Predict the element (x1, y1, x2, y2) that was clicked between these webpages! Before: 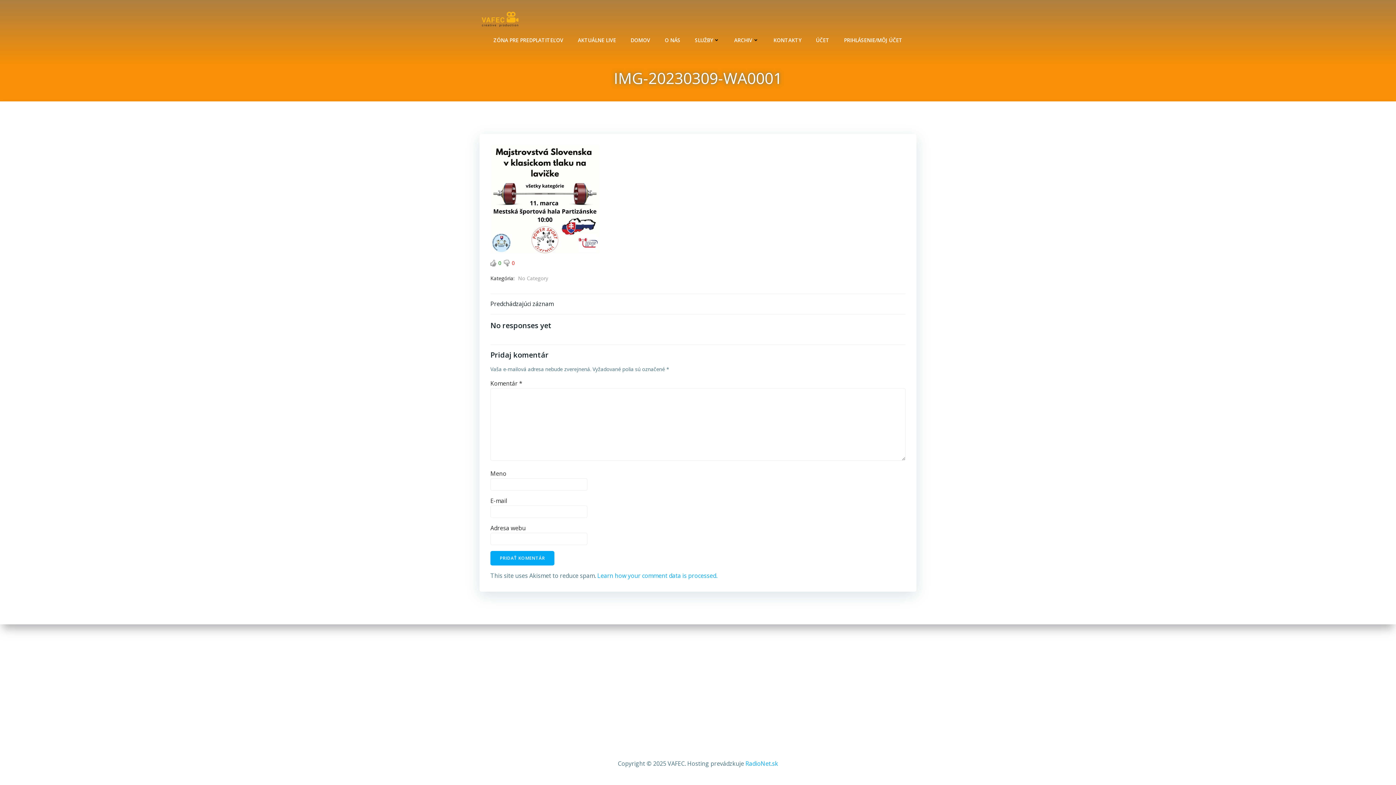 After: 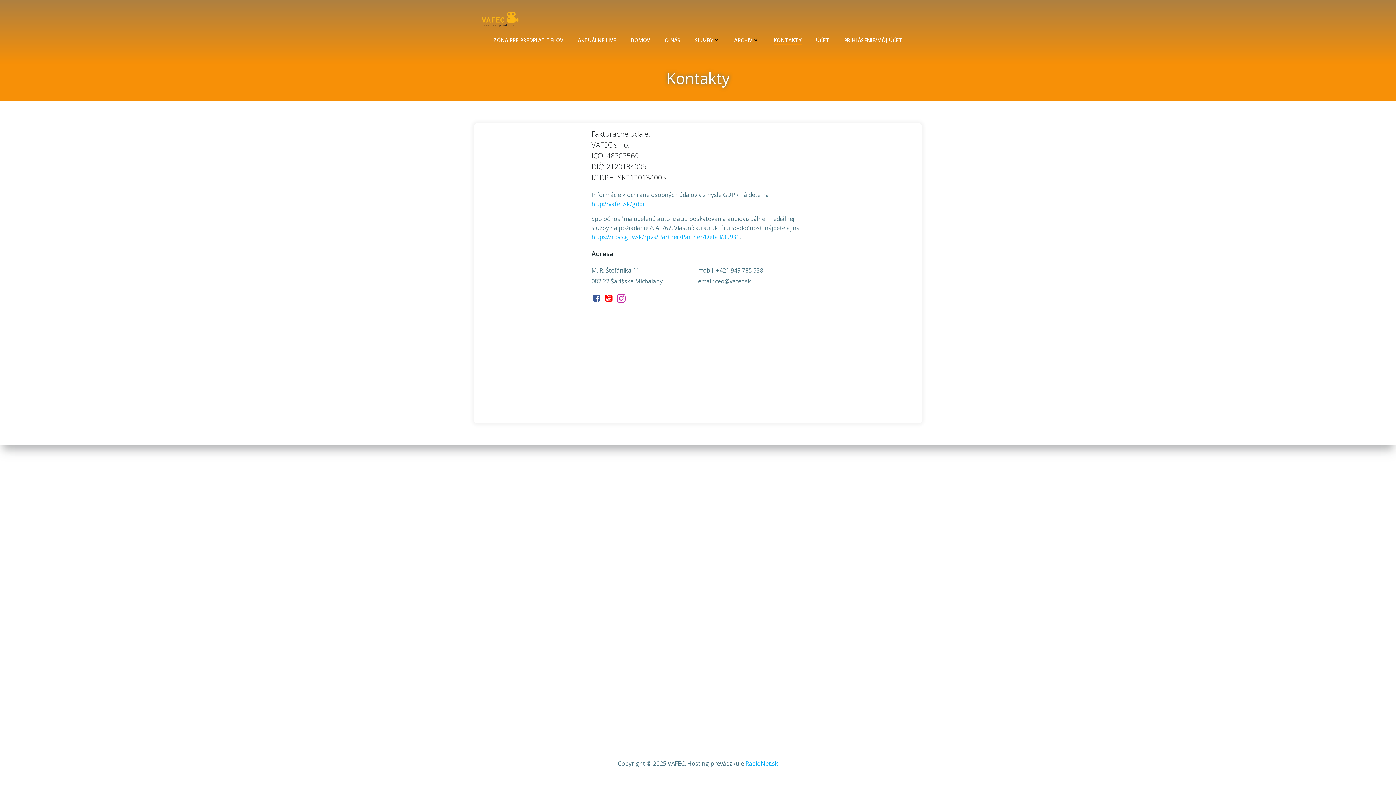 Action: bbox: (773, 36, 801, 43) label: KONTAKTY